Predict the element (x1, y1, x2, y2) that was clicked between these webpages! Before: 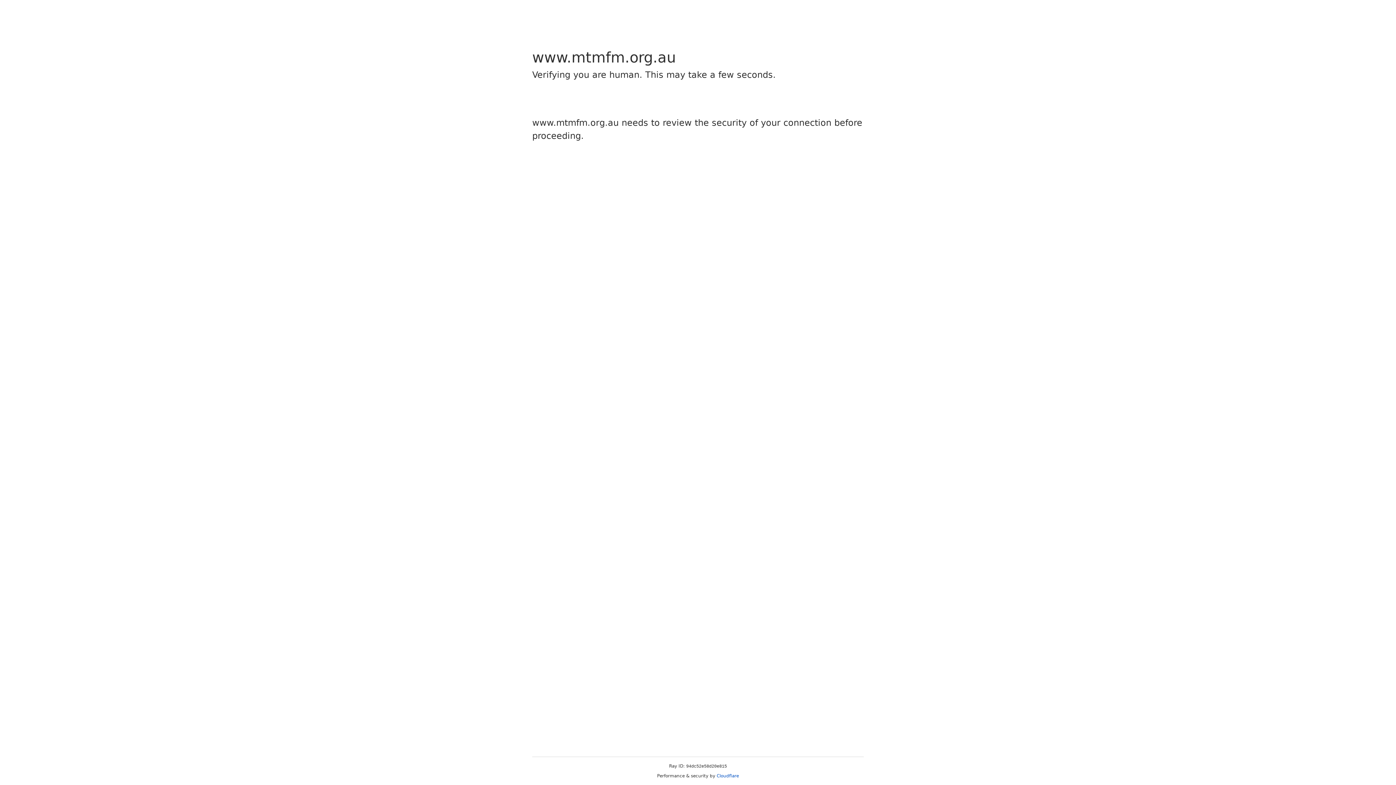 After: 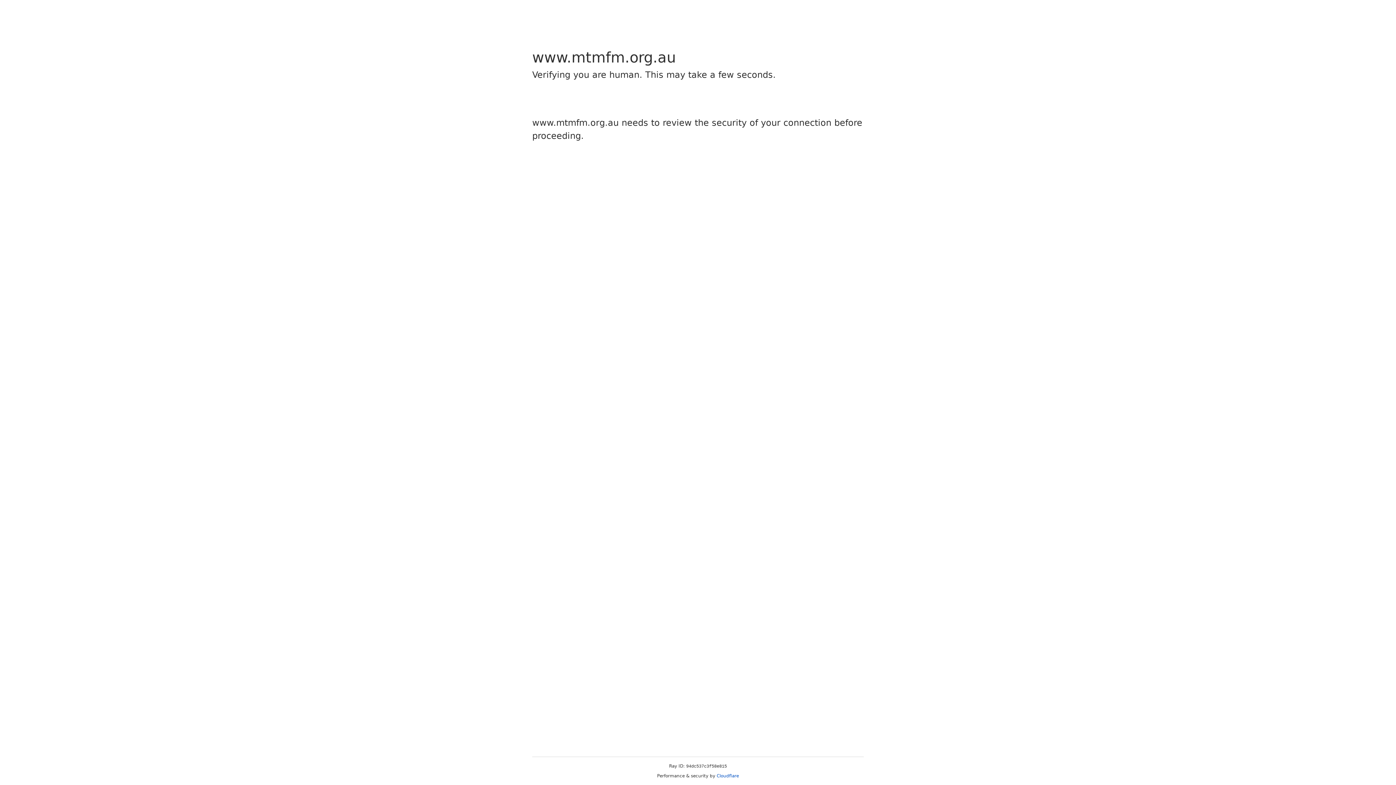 Action: bbox: (716, 773, 739, 778) label: Cloudflare